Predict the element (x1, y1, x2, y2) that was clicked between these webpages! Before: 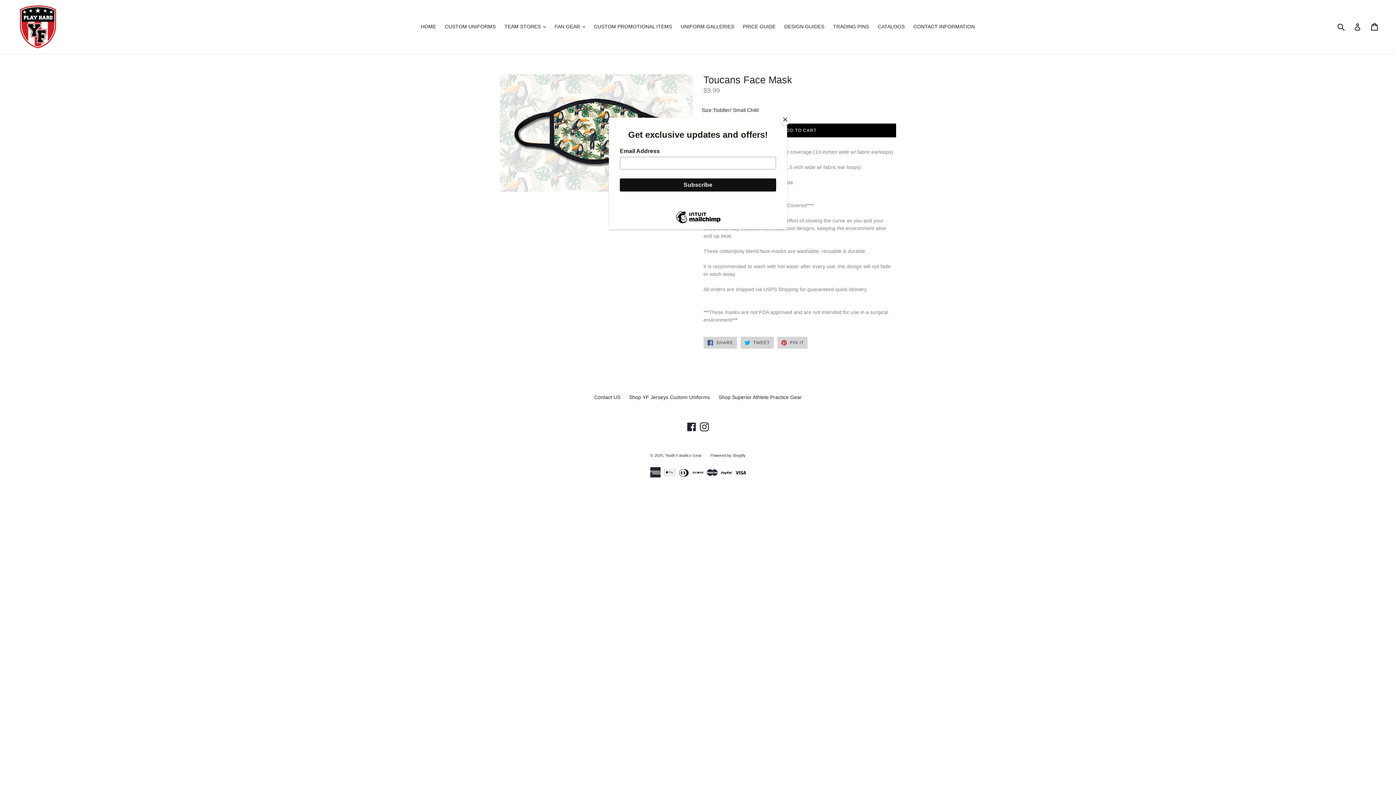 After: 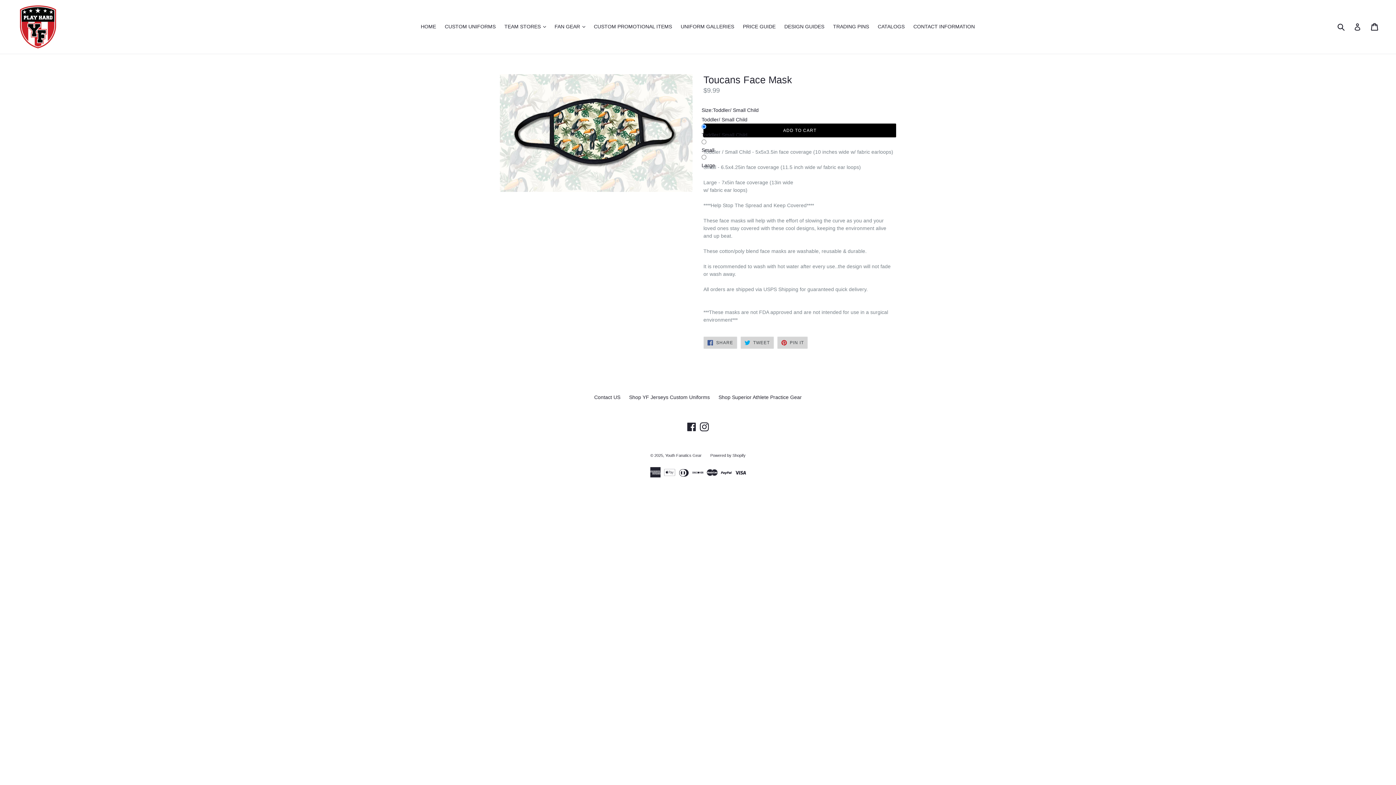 Action: label: Close bbox: (780, 114, 790, 125)